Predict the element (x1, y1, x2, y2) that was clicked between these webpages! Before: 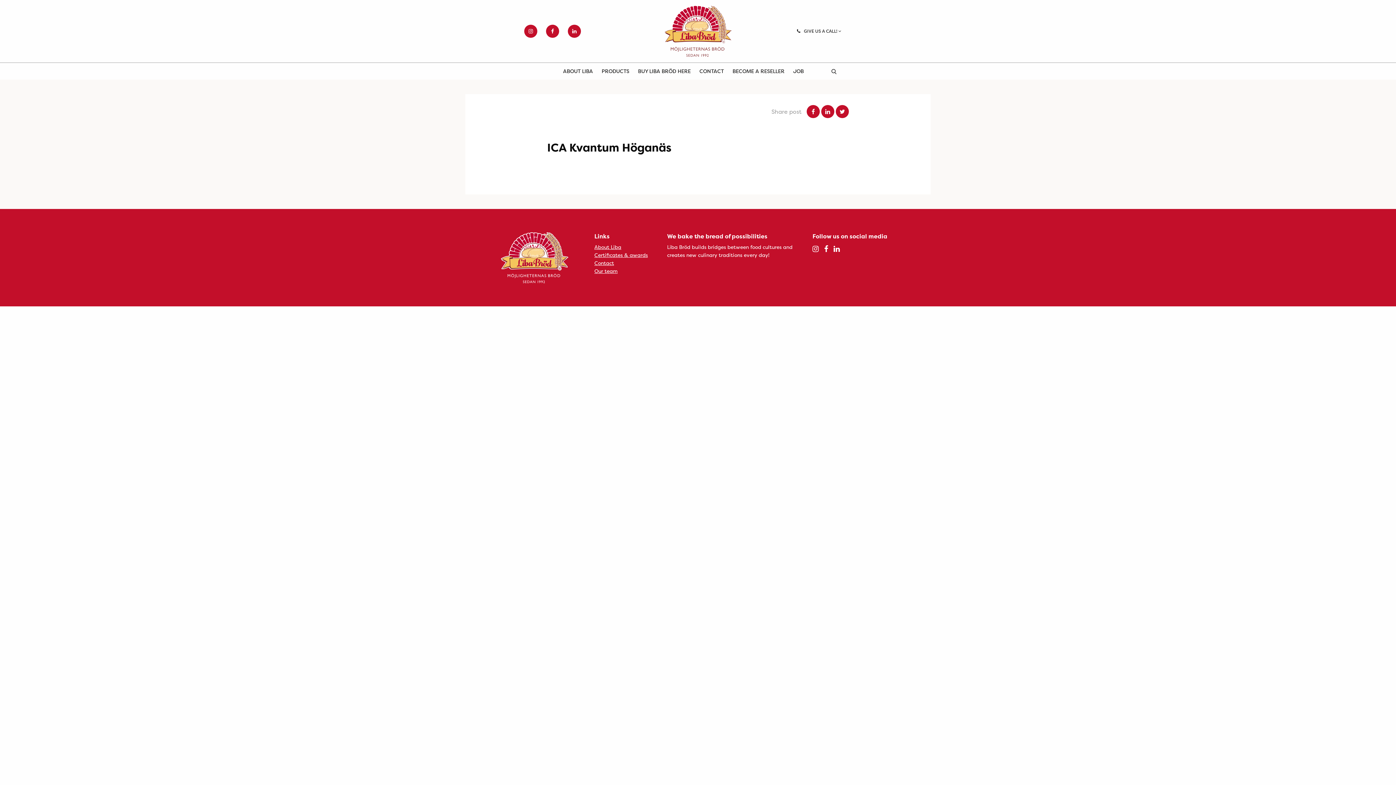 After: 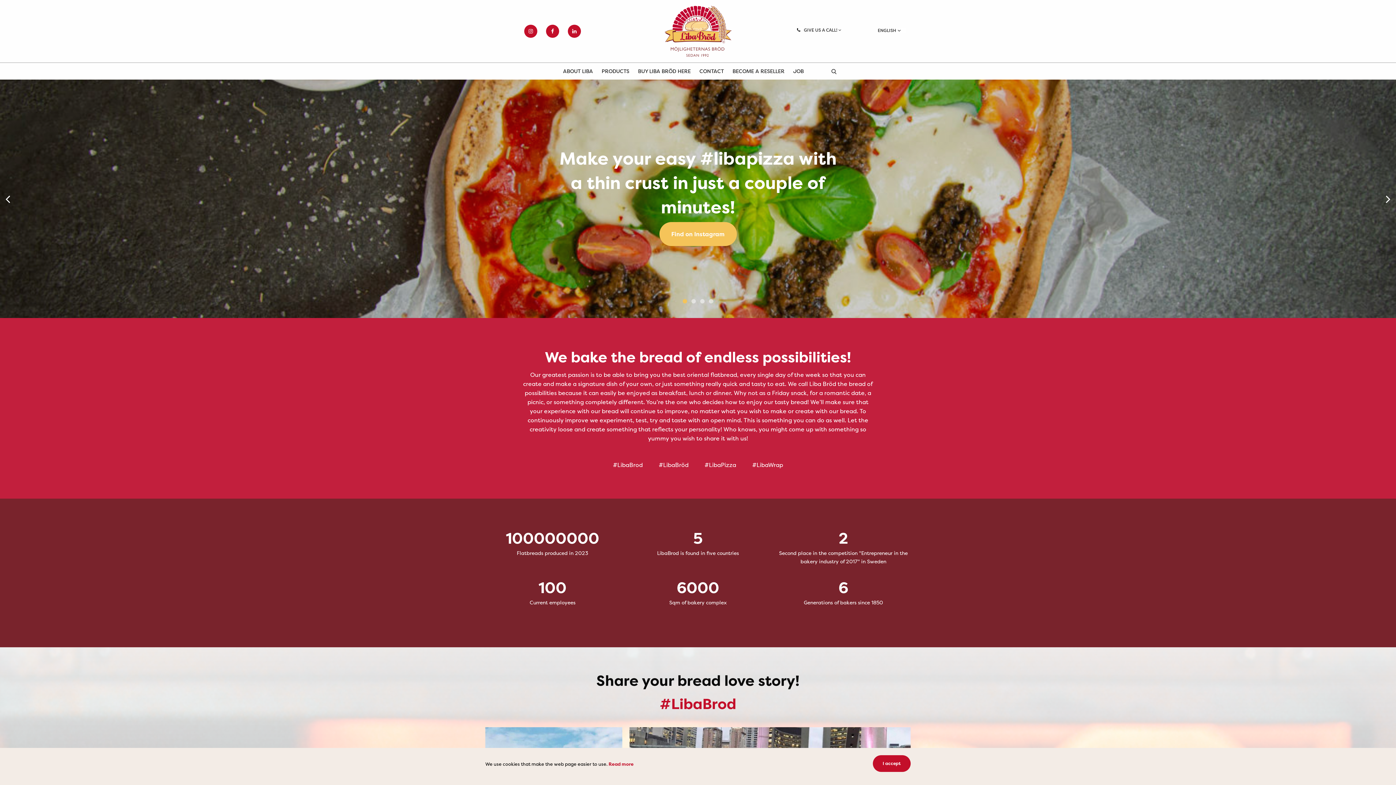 Action: label: Liba bbox: (630, 5, 765, 56)